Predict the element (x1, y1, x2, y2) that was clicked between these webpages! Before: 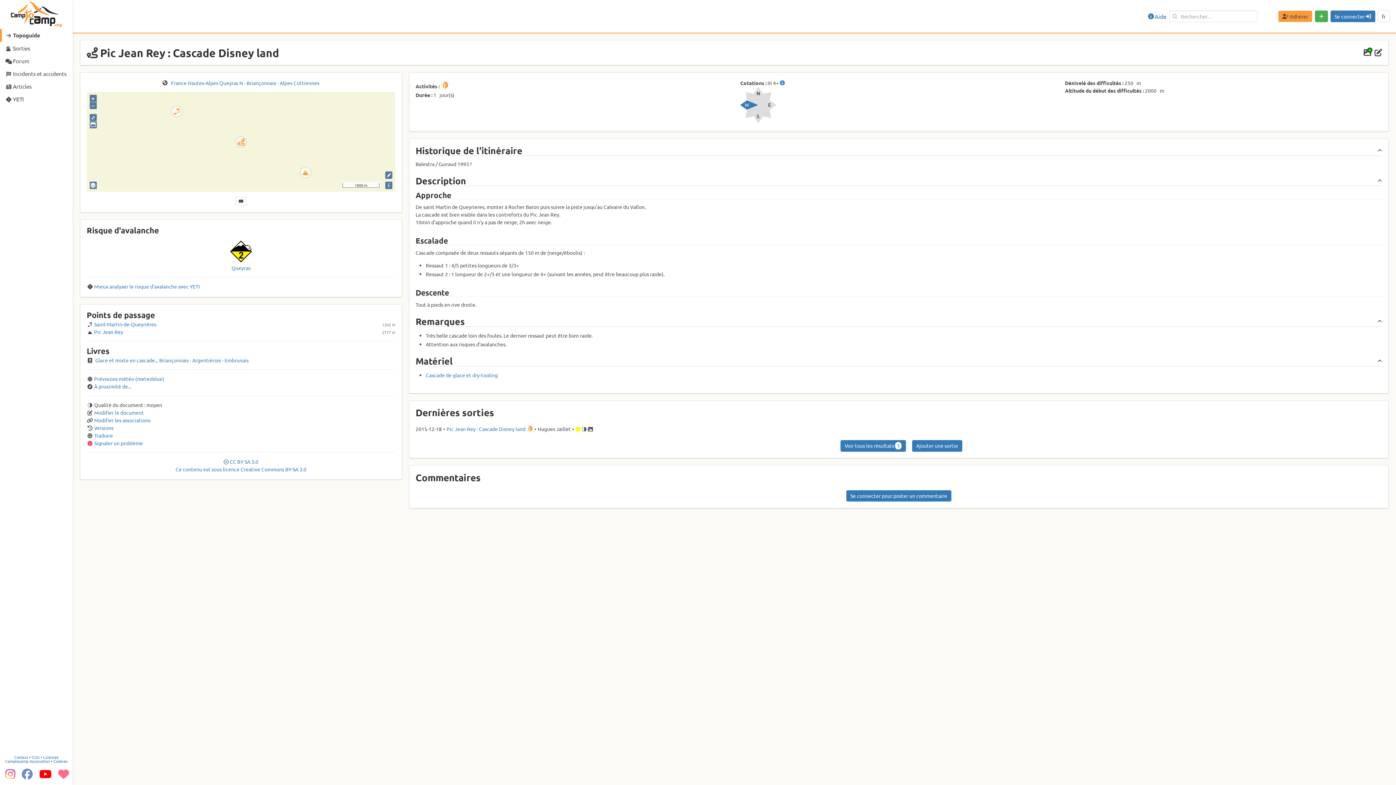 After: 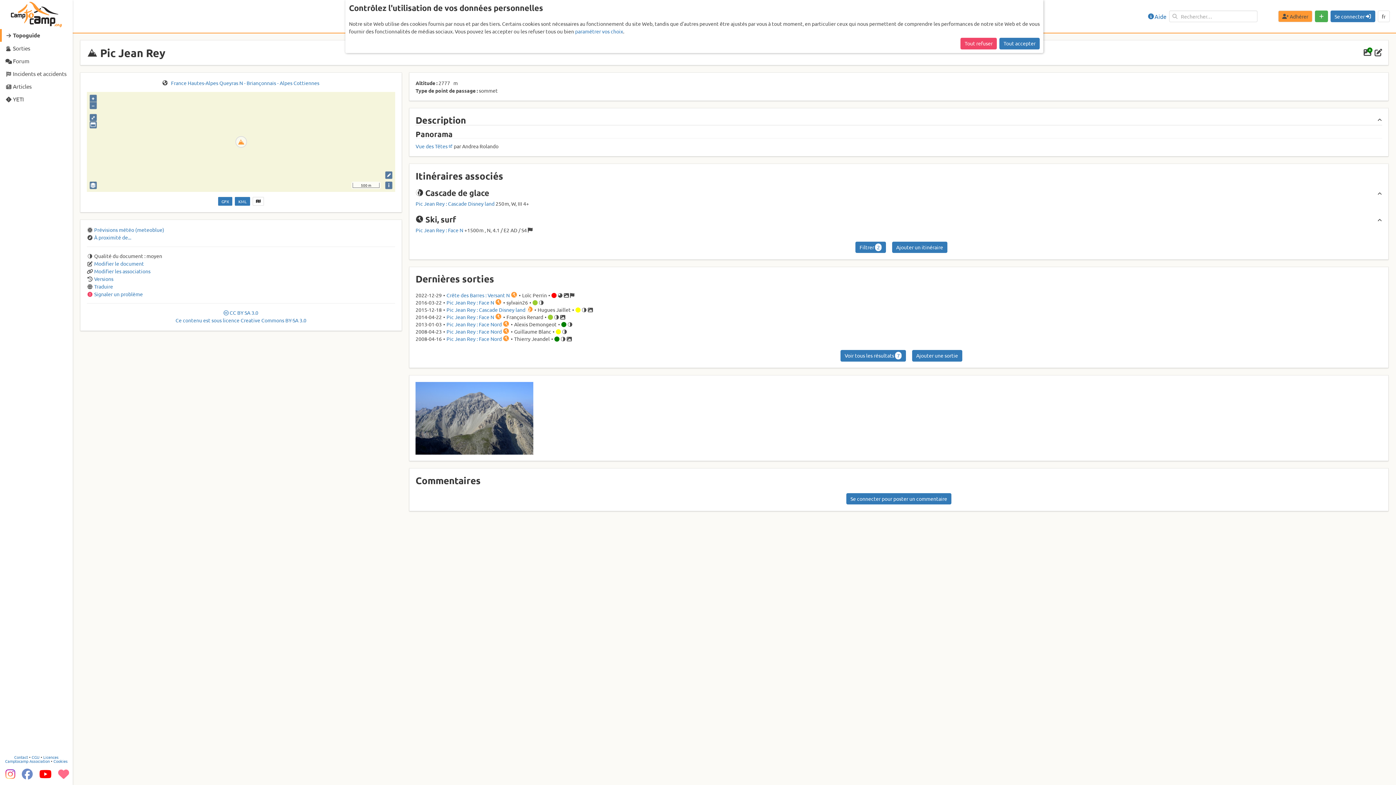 Action: label: Pic Jean Rey
2777 m bbox: (86, 328, 395, 336)